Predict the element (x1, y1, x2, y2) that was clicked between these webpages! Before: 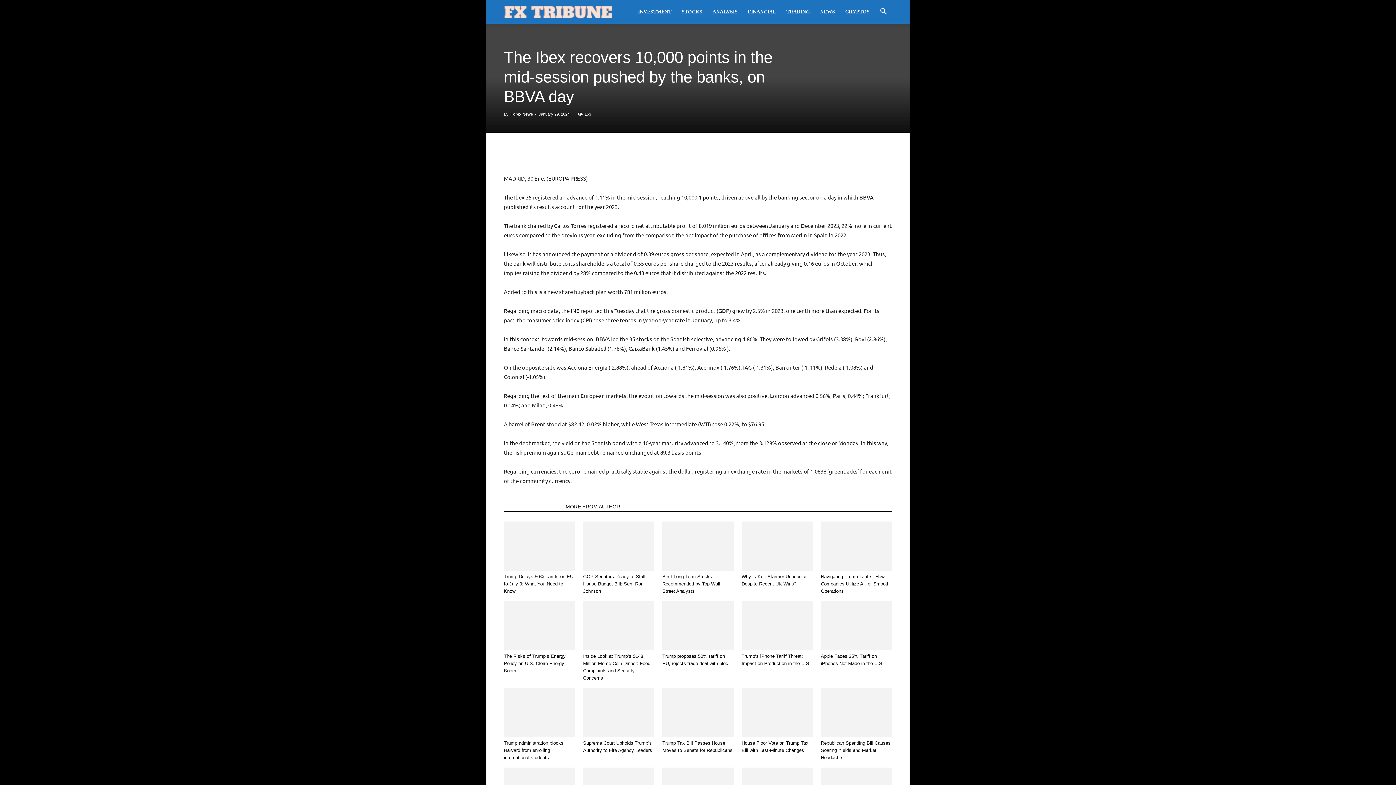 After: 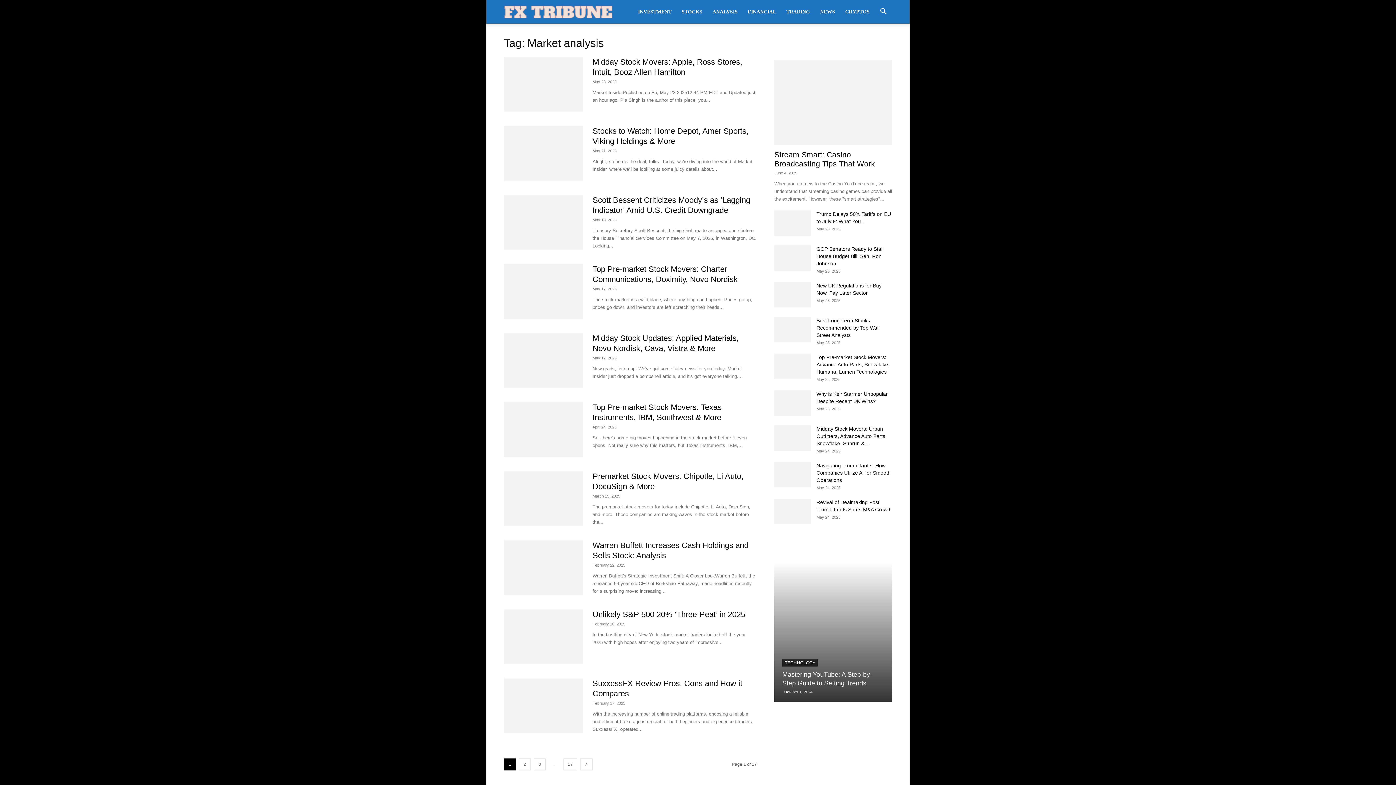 Action: label: ANALYSIS bbox: (707, 0, 742, 23)